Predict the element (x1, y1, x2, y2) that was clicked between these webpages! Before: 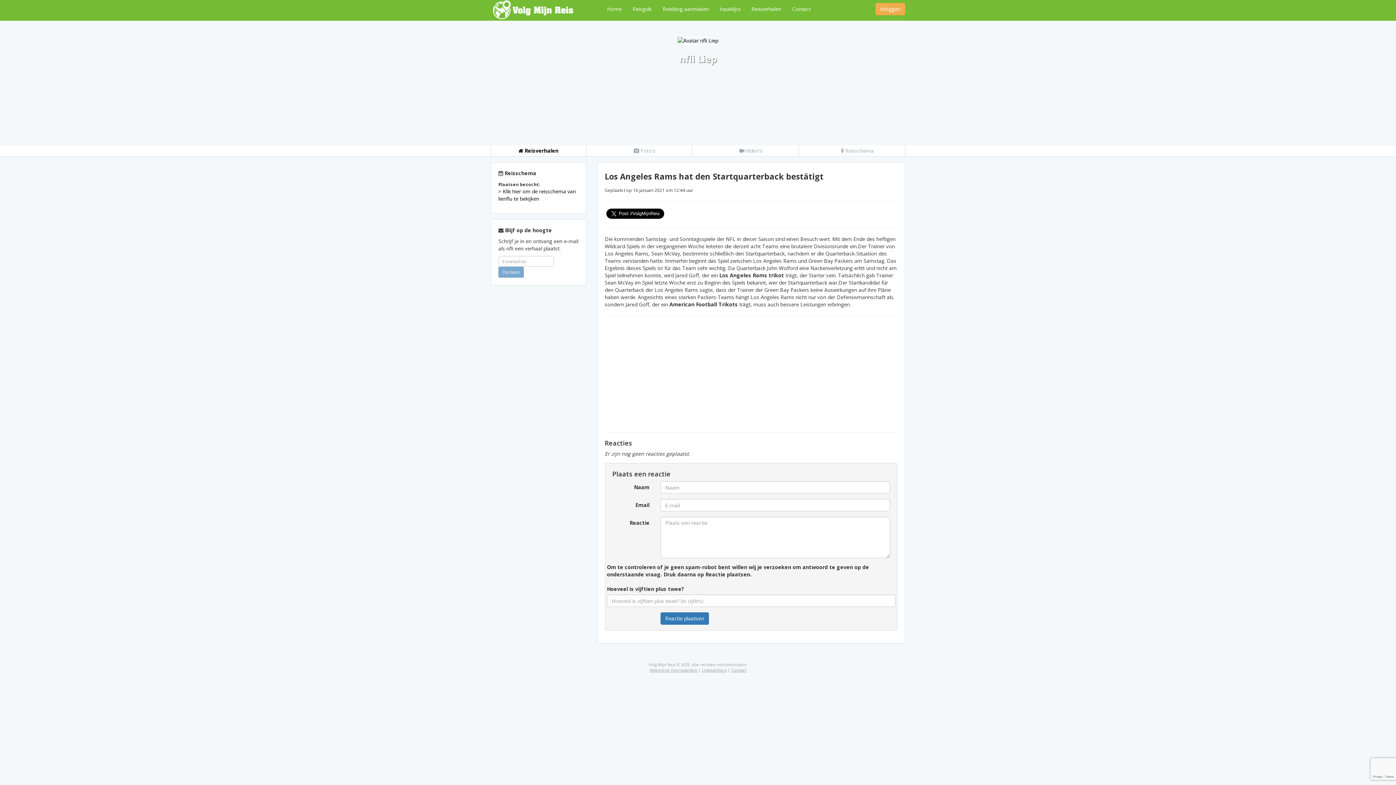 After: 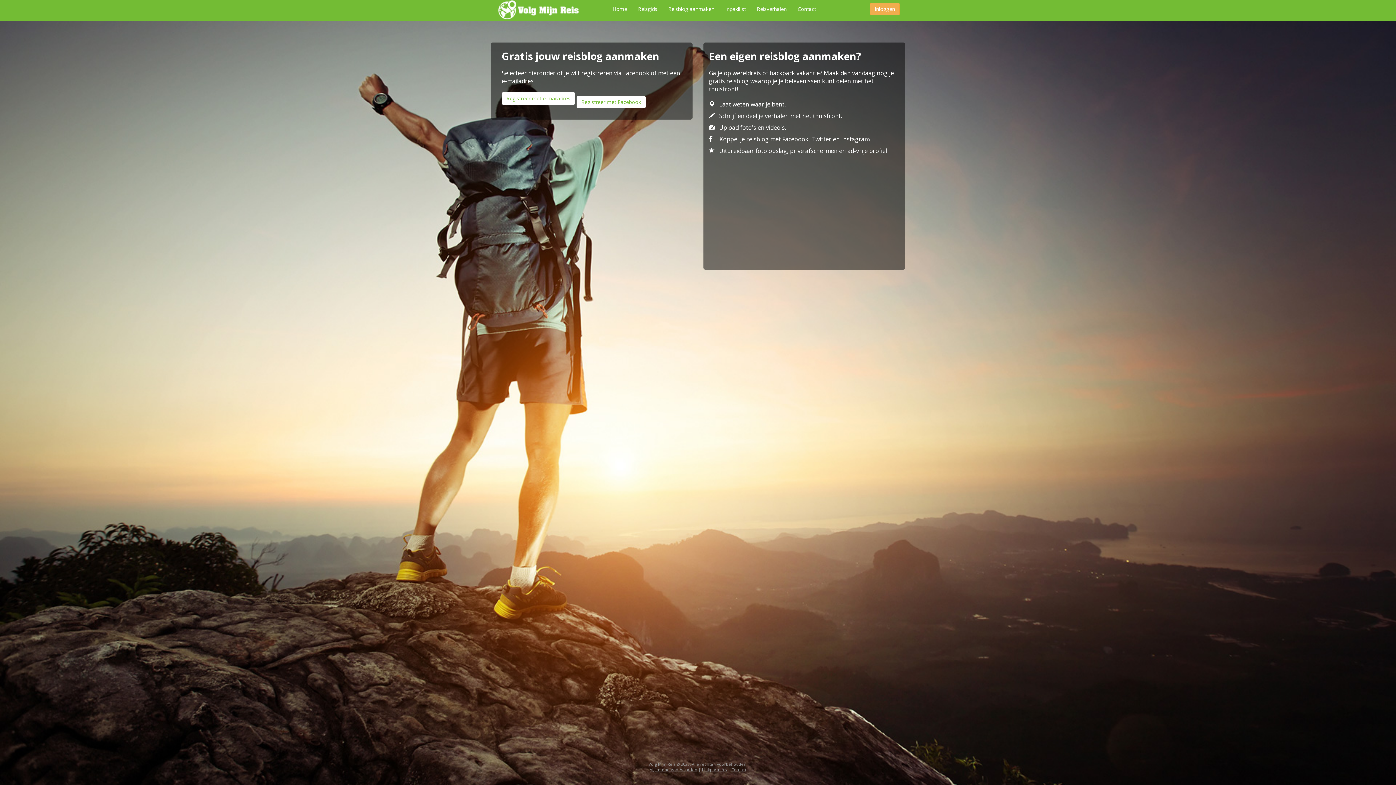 Action: bbox: (657, 0, 714, 18) label: Reisblog aanmaken